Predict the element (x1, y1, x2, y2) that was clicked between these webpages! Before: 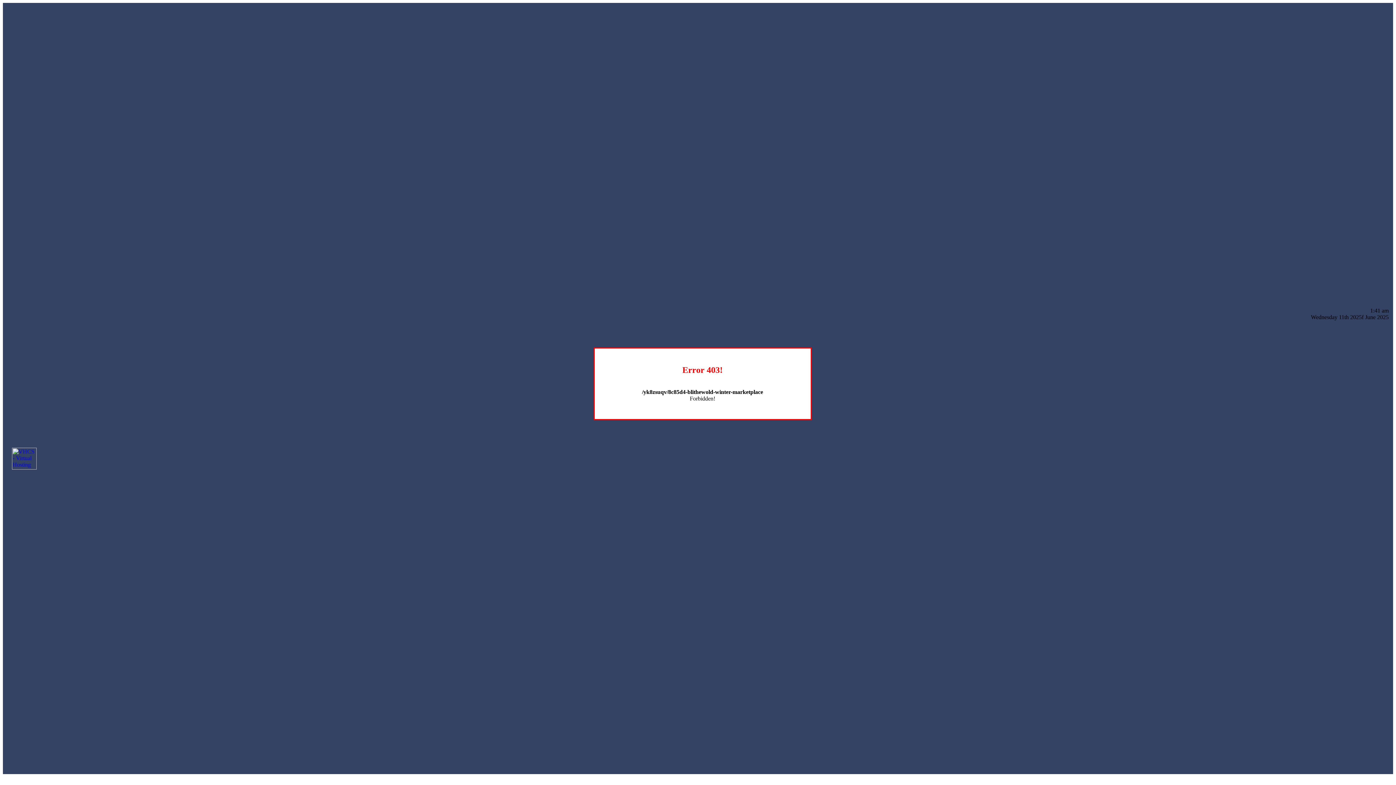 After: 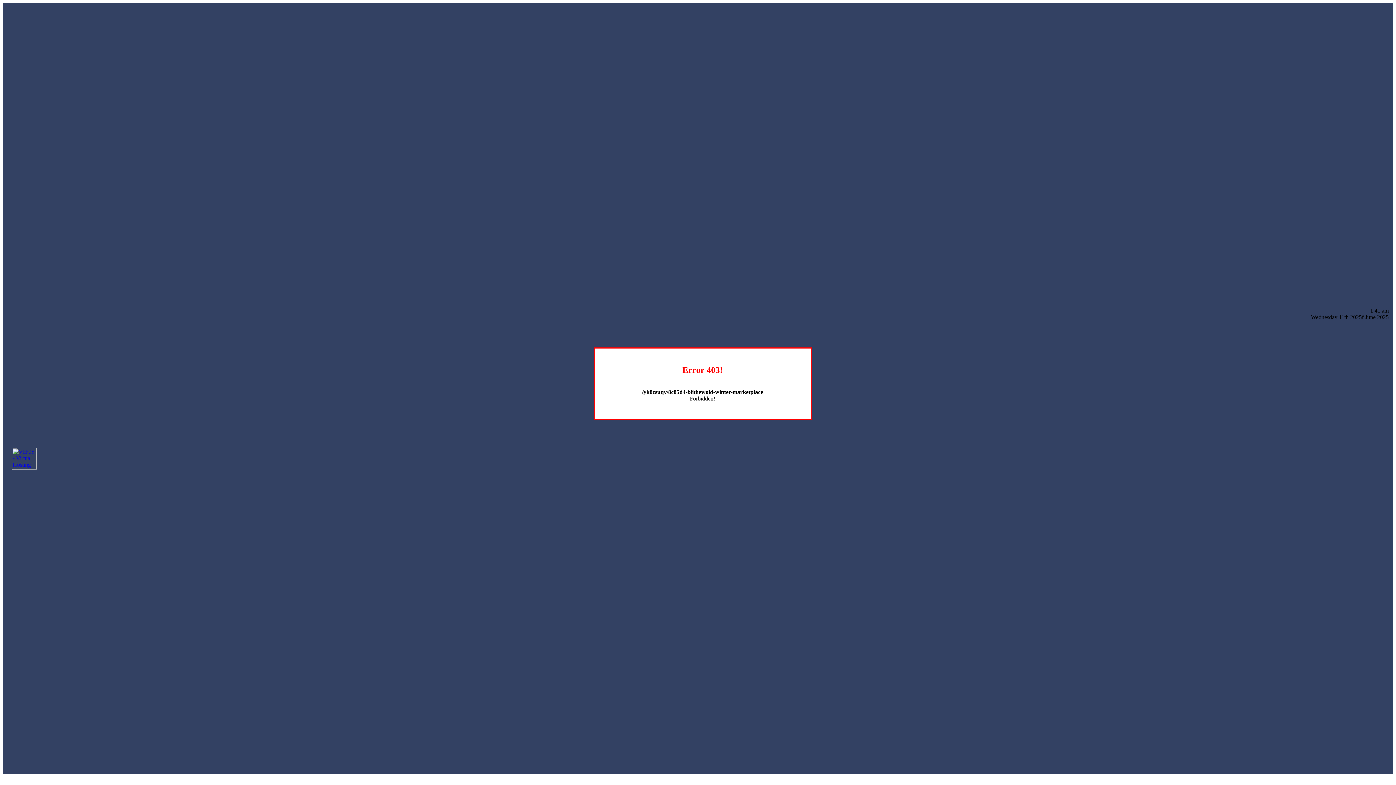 Action: bbox: (12, 464, 36, 470)